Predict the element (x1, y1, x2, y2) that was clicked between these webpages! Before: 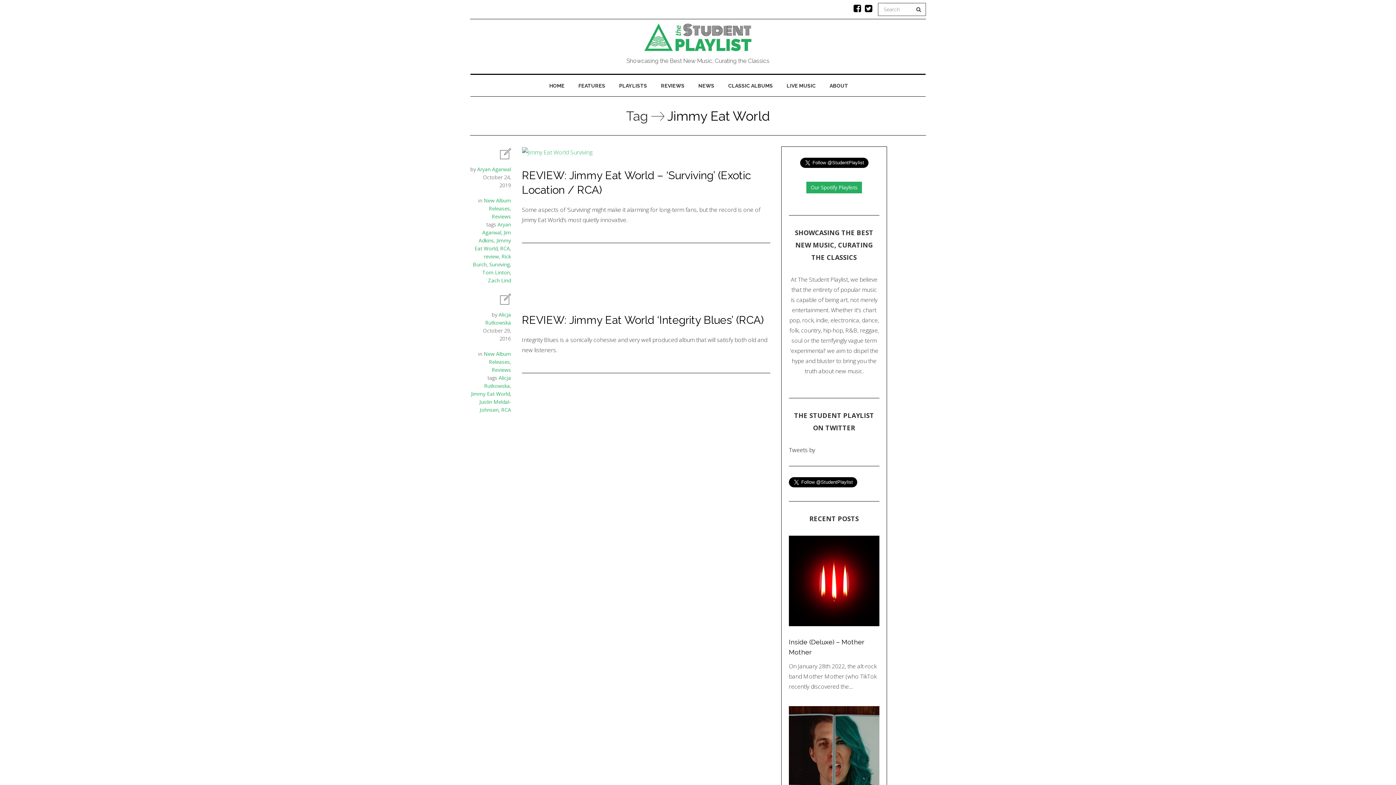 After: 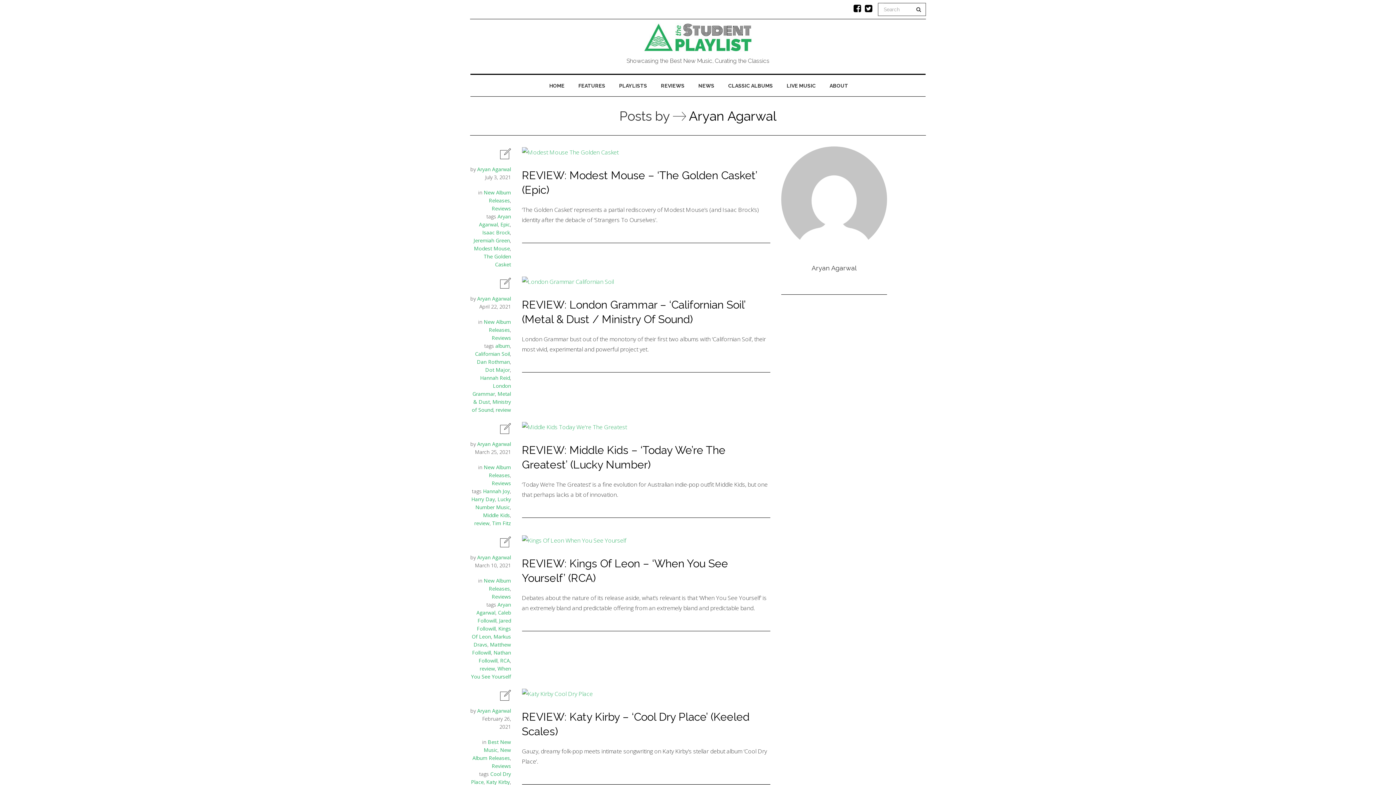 Action: label: Aryan Agarwal bbox: (477, 165, 511, 172)